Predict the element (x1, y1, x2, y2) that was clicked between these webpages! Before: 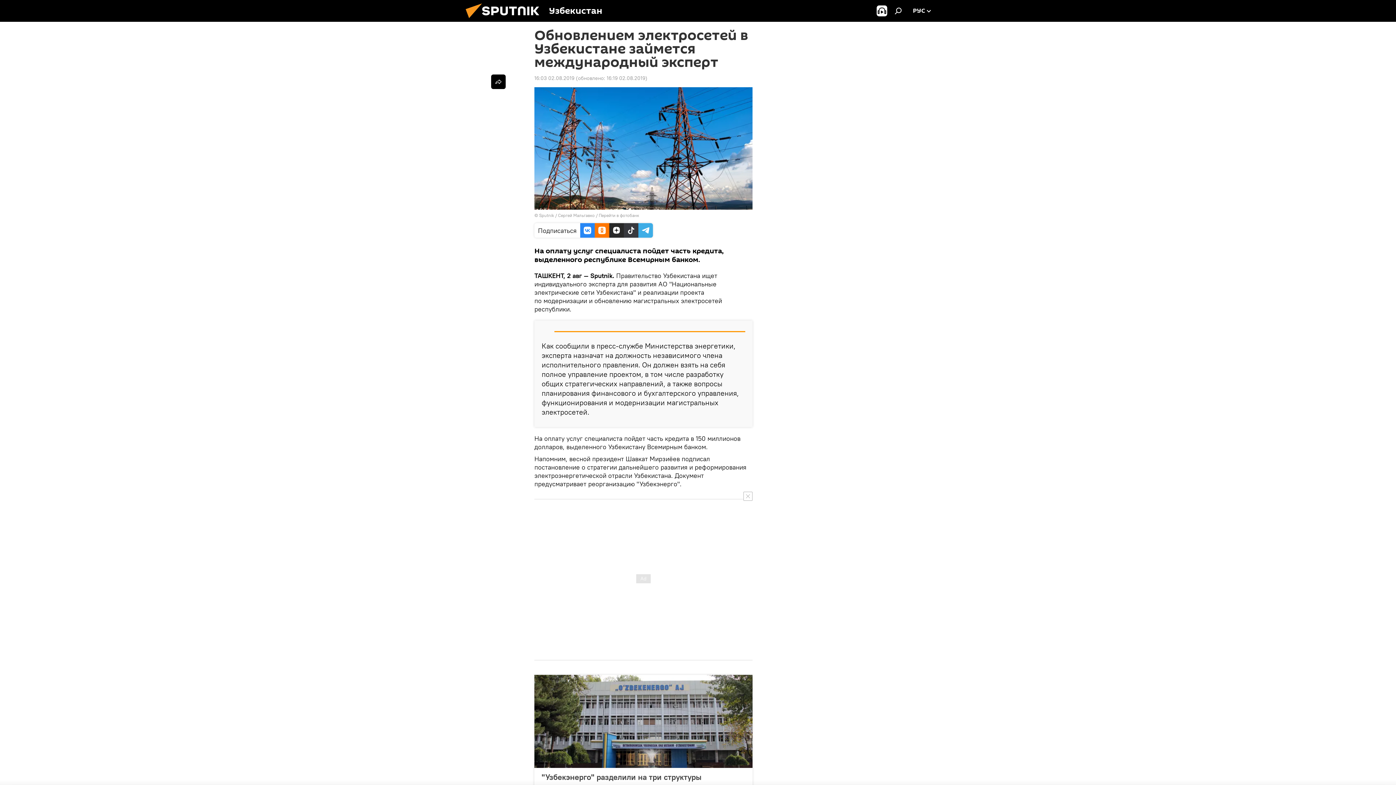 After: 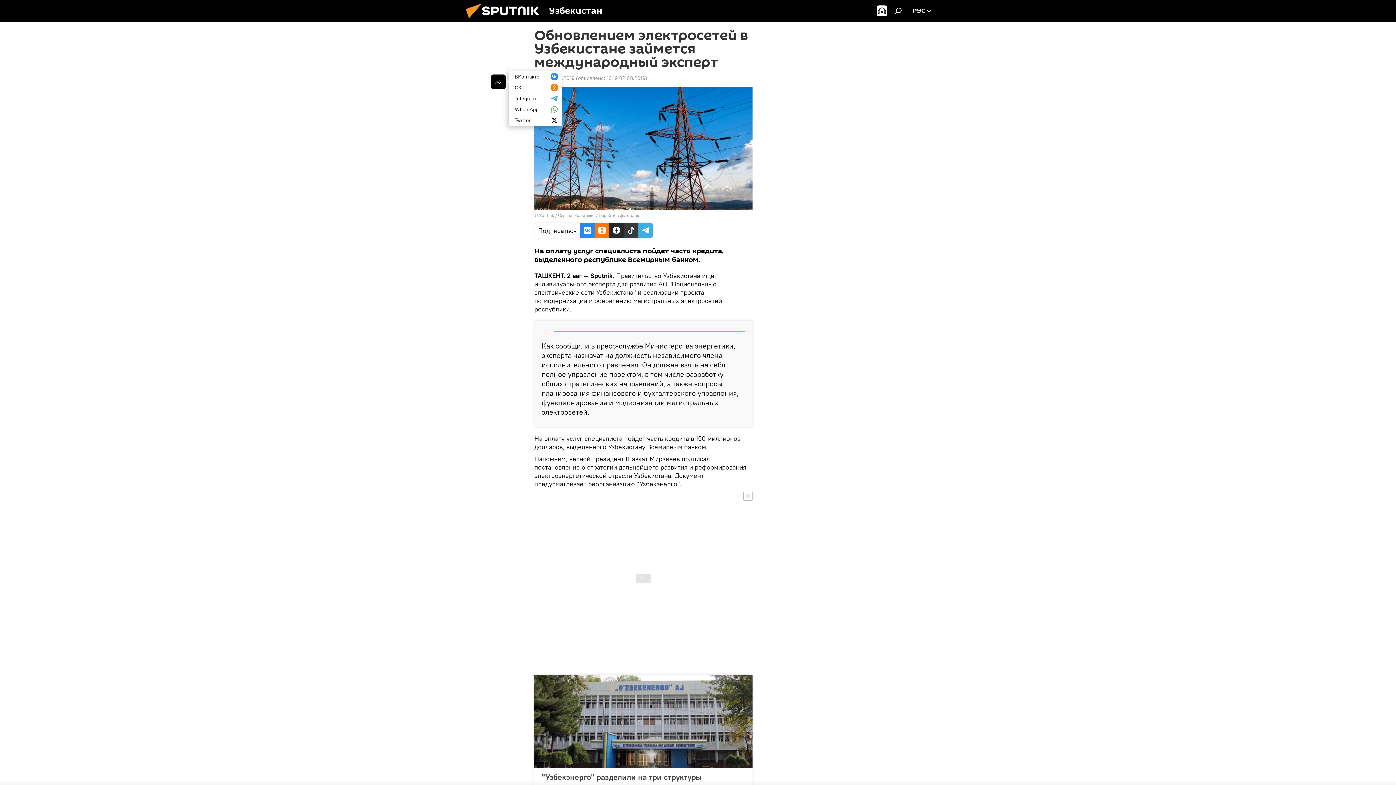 Action: bbox: (491, 74, 505, 89)